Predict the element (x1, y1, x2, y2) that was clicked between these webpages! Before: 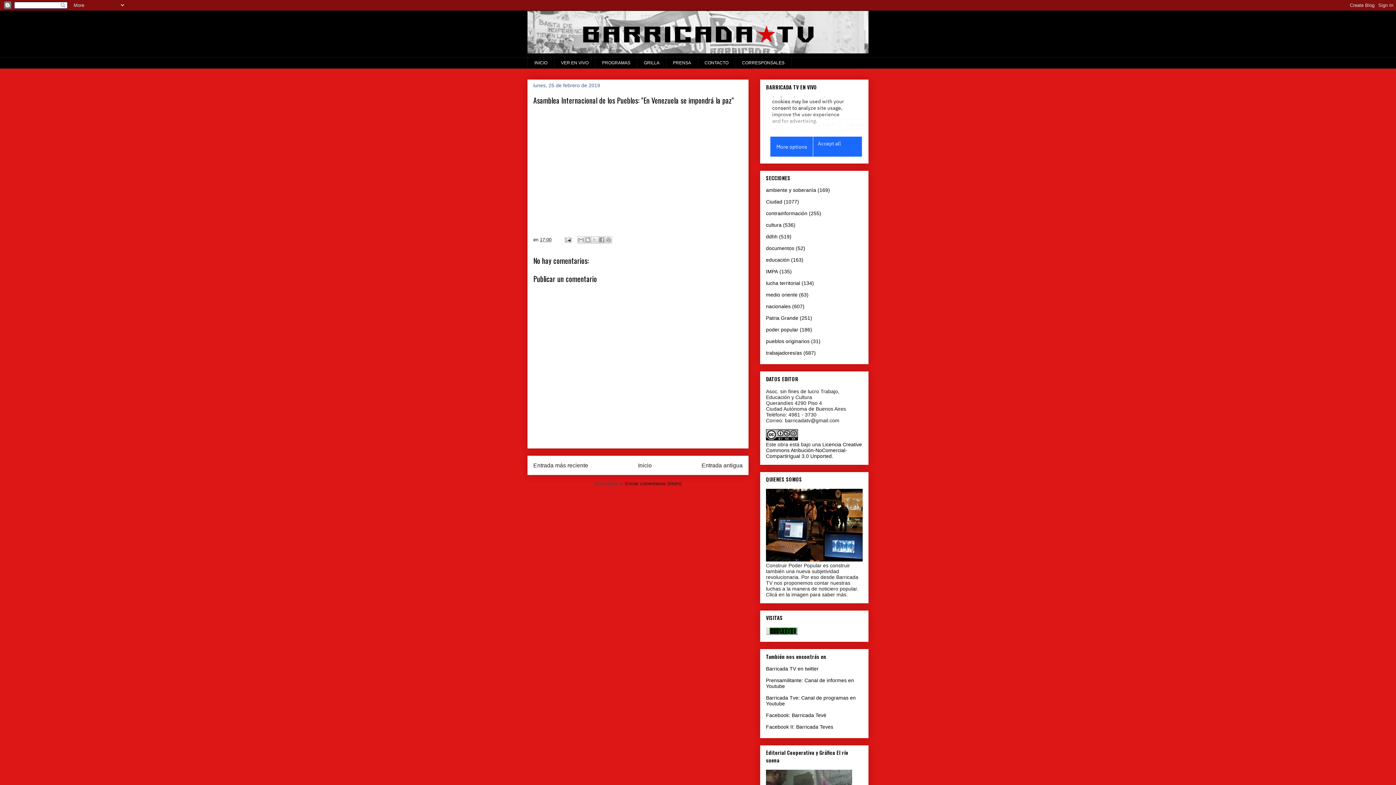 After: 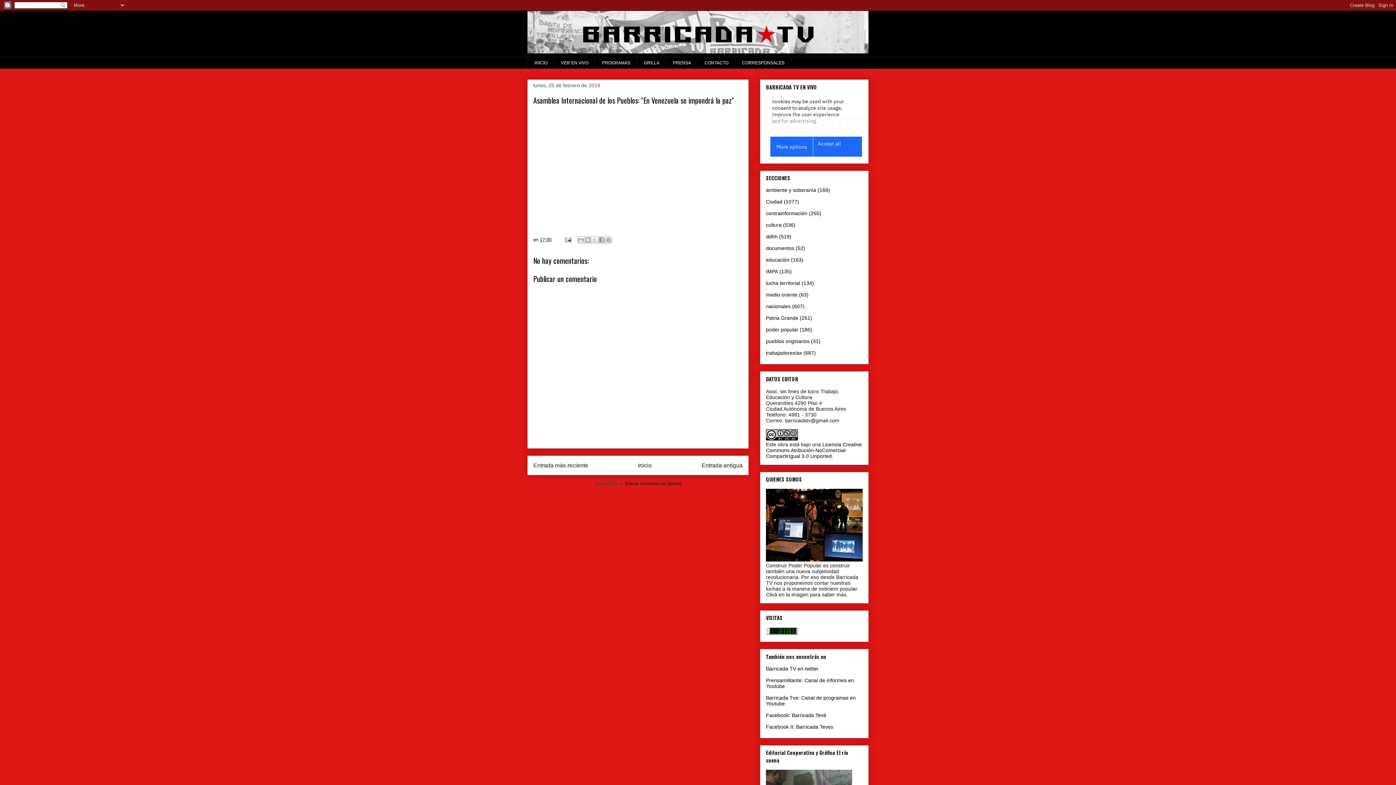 Action: label: 17:00 bbox: (540, 236, 551, 242)